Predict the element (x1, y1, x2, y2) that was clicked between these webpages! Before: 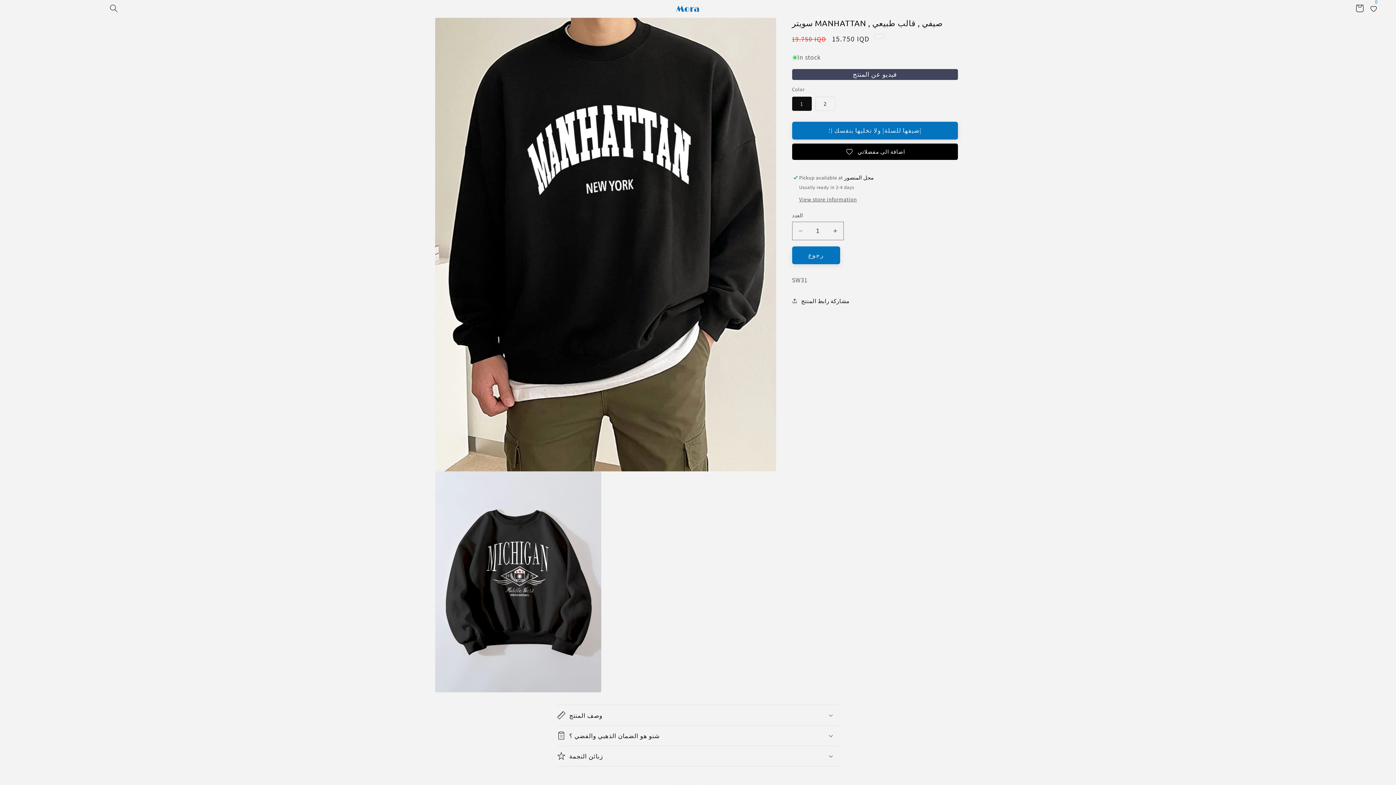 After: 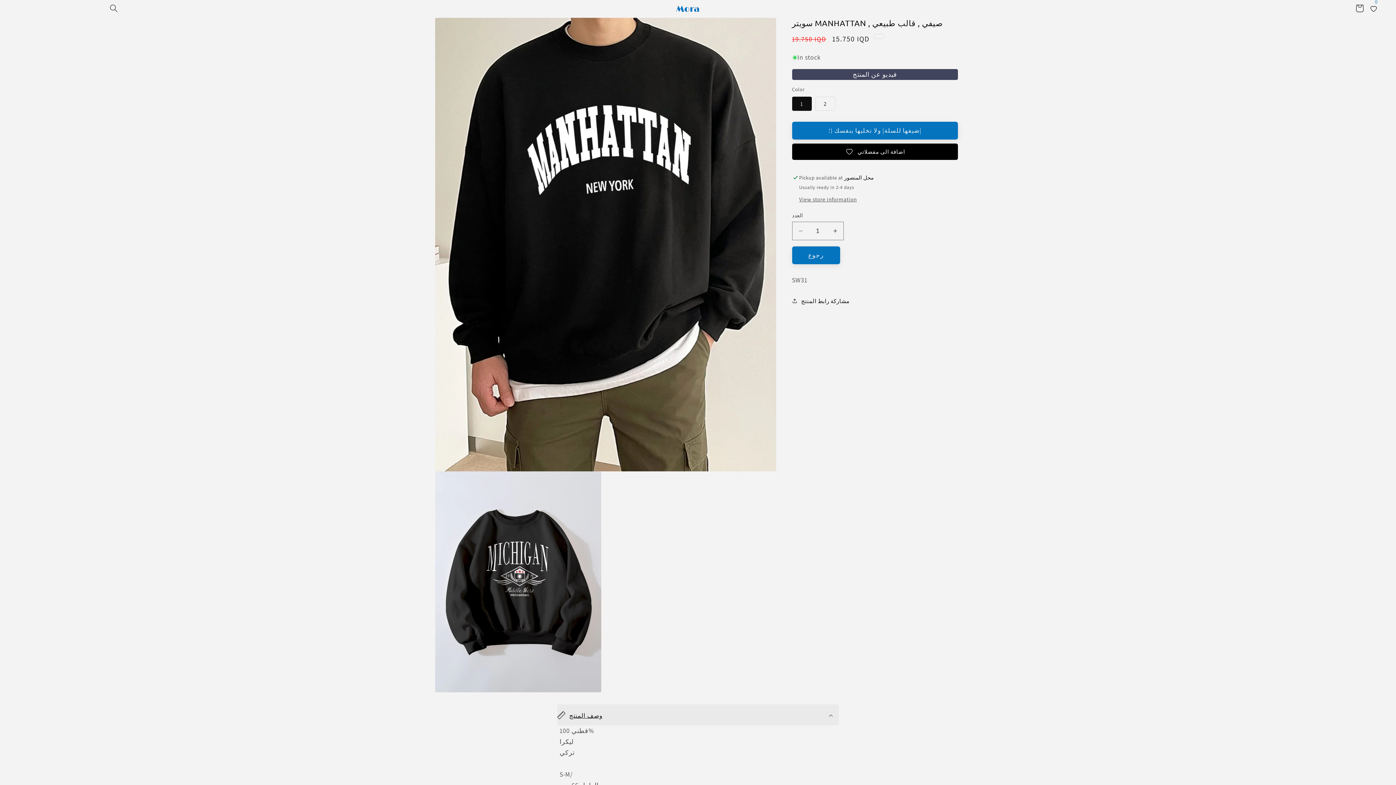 Action: label: وصف المنتج bbox: (557, 705, 838, 725)